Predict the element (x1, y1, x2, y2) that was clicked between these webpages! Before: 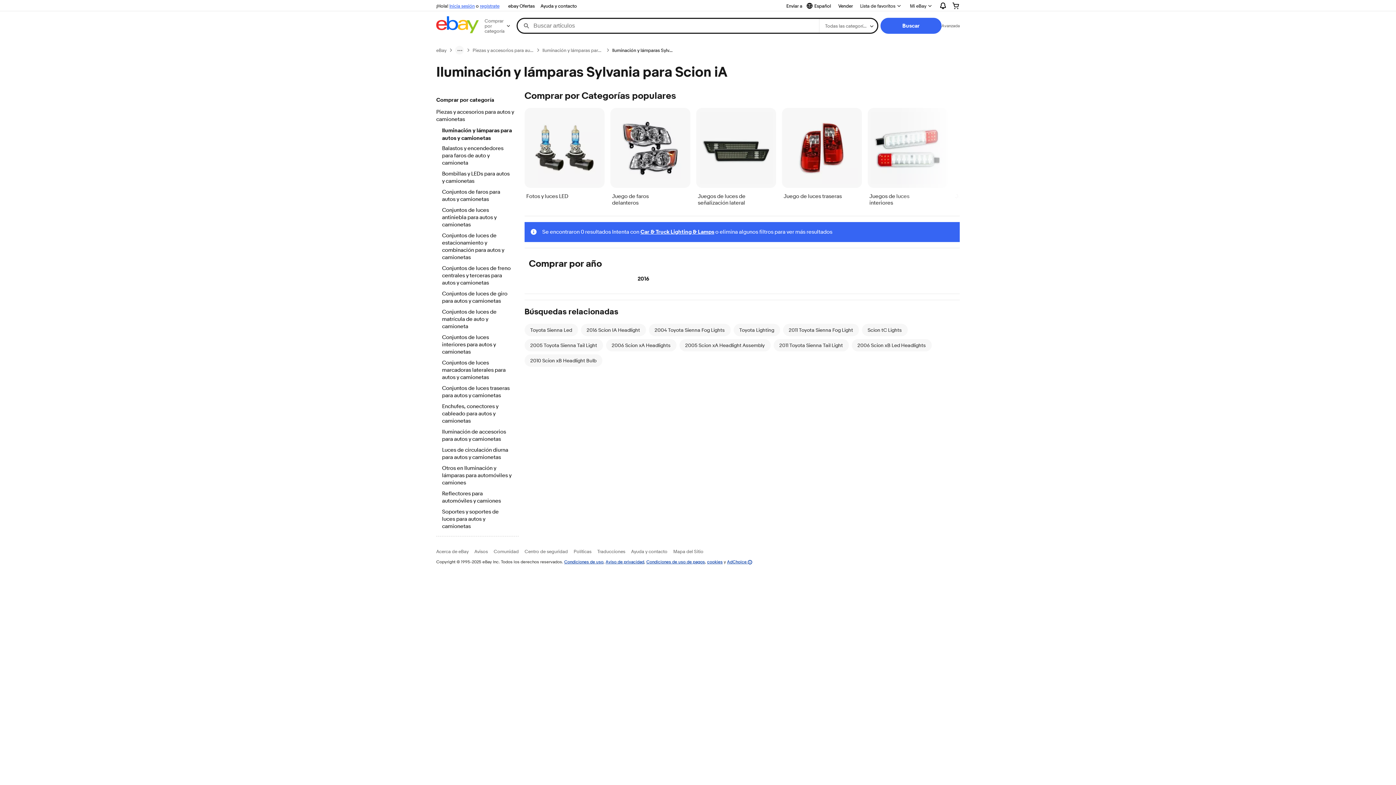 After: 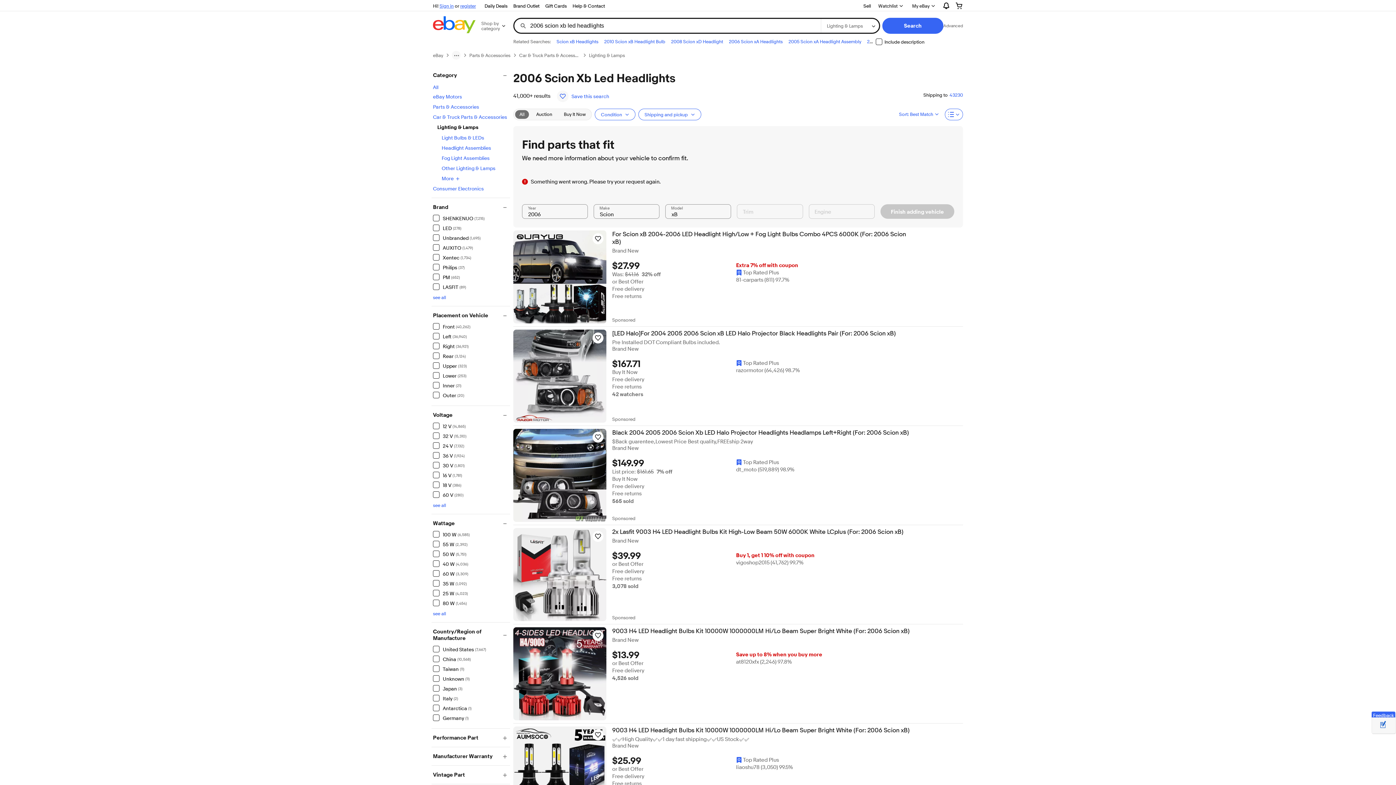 Action: bbox: (857, 342, 926, 348) label: 2006 Scion xB Led Headlights